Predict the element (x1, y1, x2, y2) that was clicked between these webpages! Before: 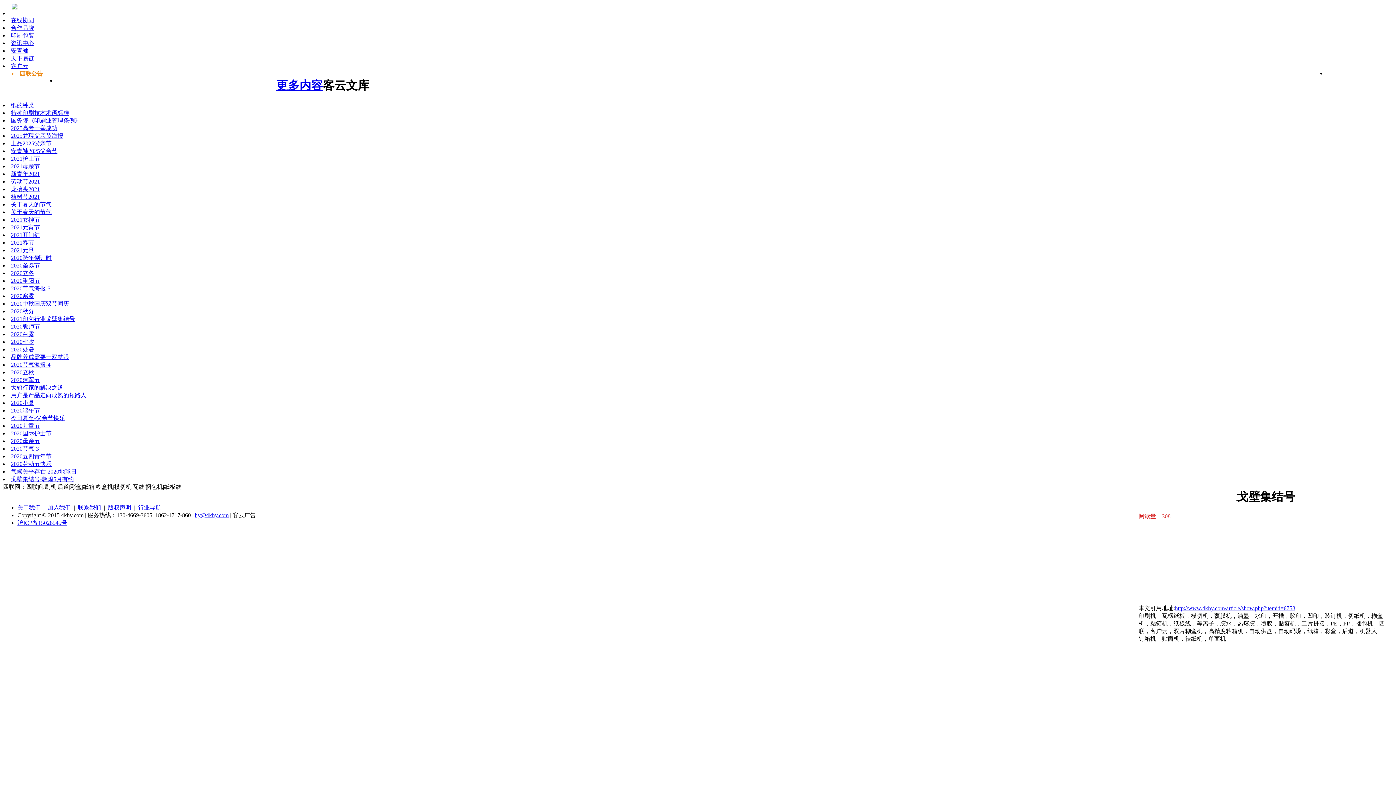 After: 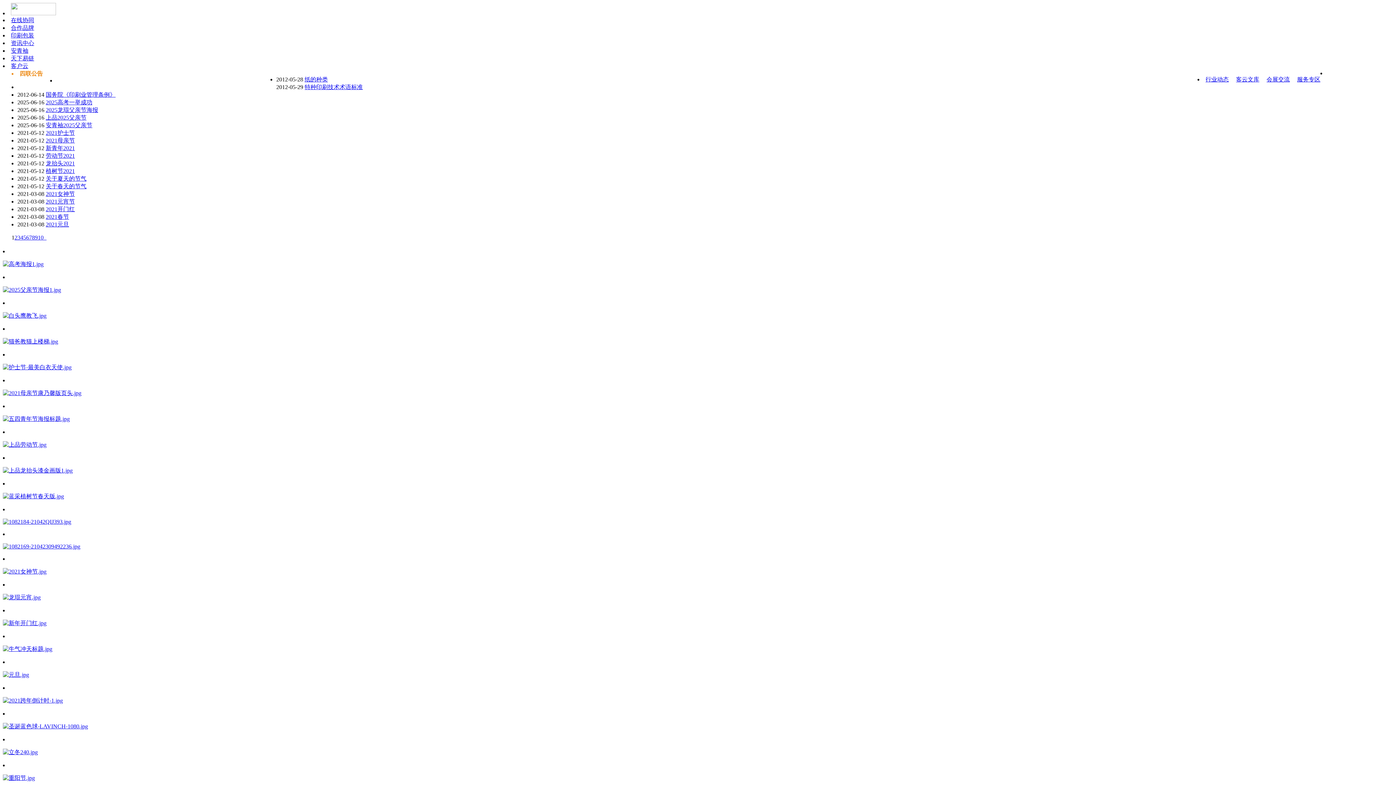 Action: bbox: (276, 79, 322, 92) label: 更多内容